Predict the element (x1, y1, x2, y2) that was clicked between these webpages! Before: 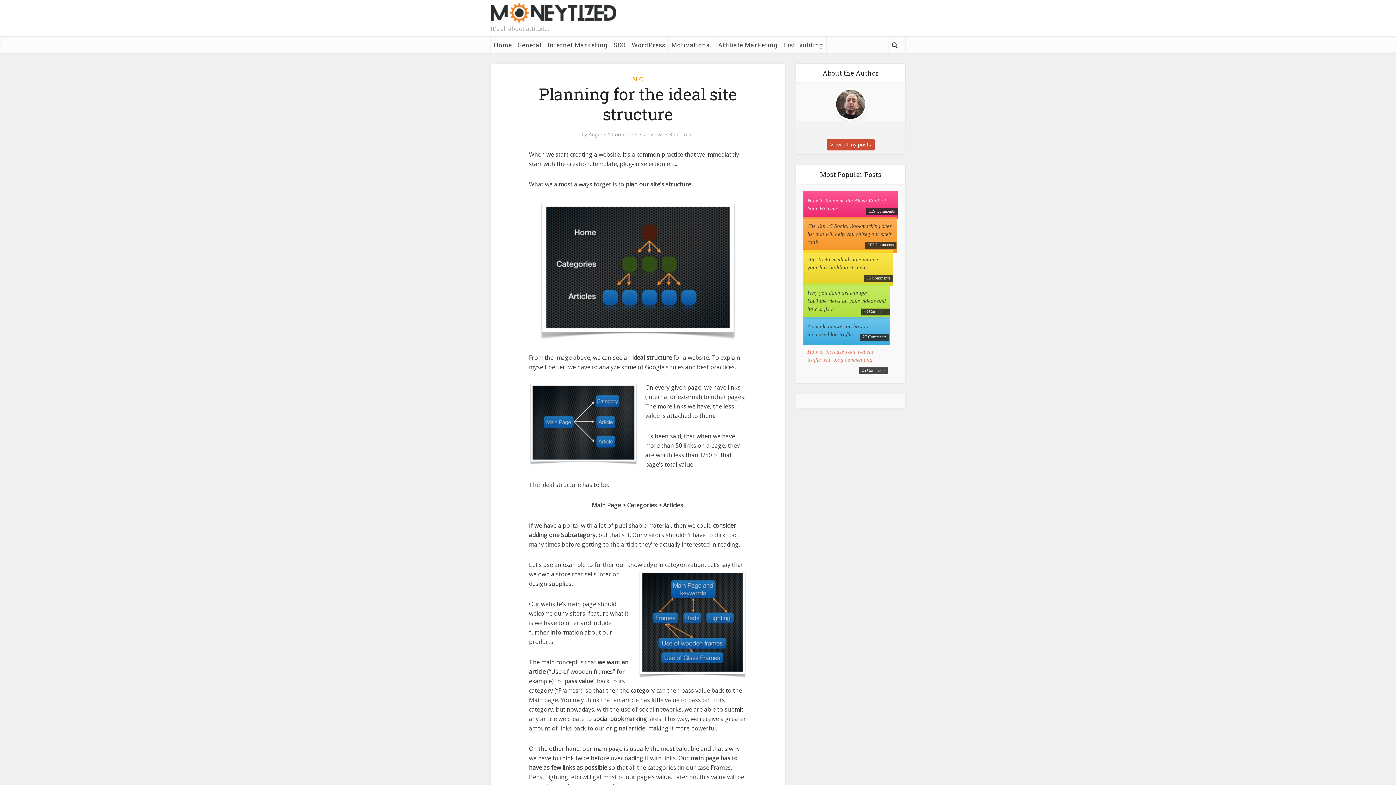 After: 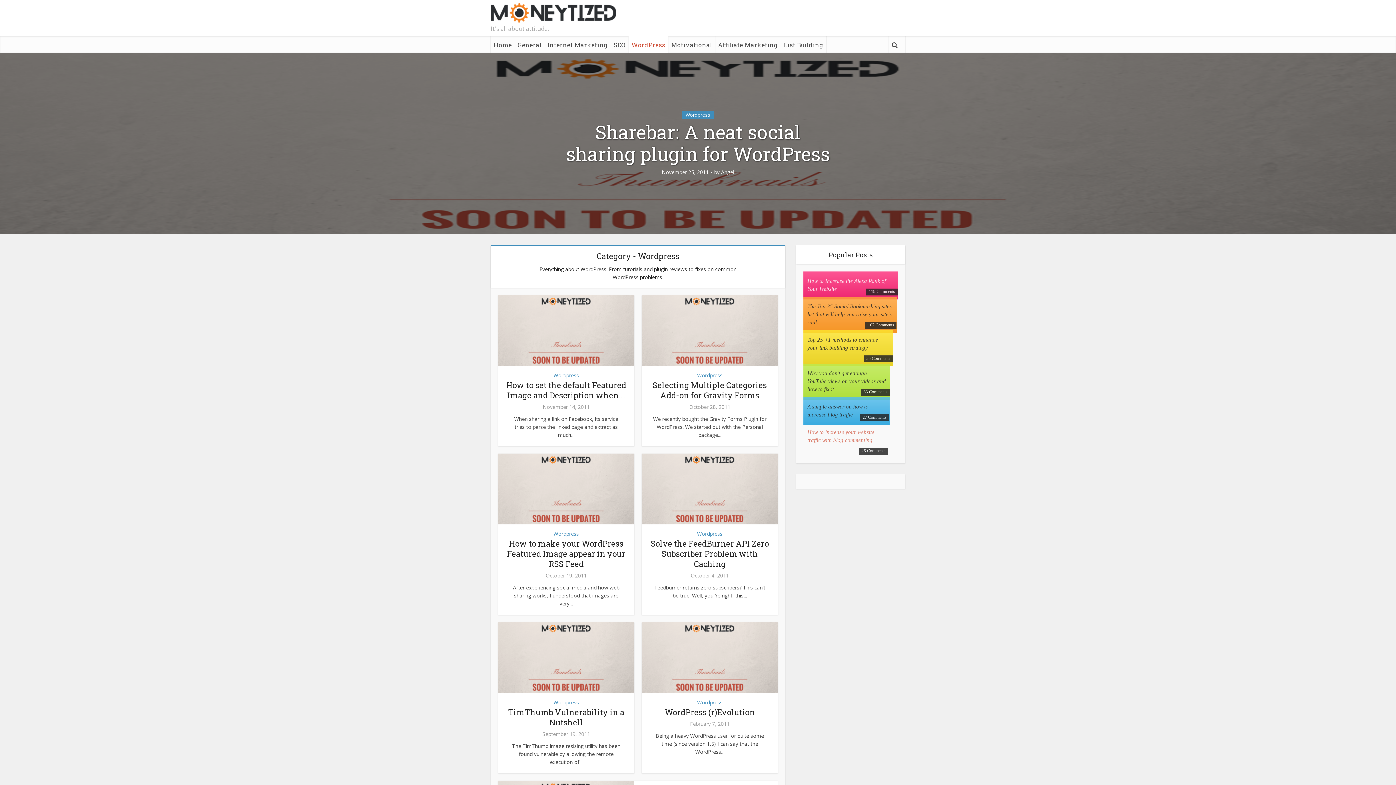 Action: bbox: (628, 36, 668, 52) label: WordPress